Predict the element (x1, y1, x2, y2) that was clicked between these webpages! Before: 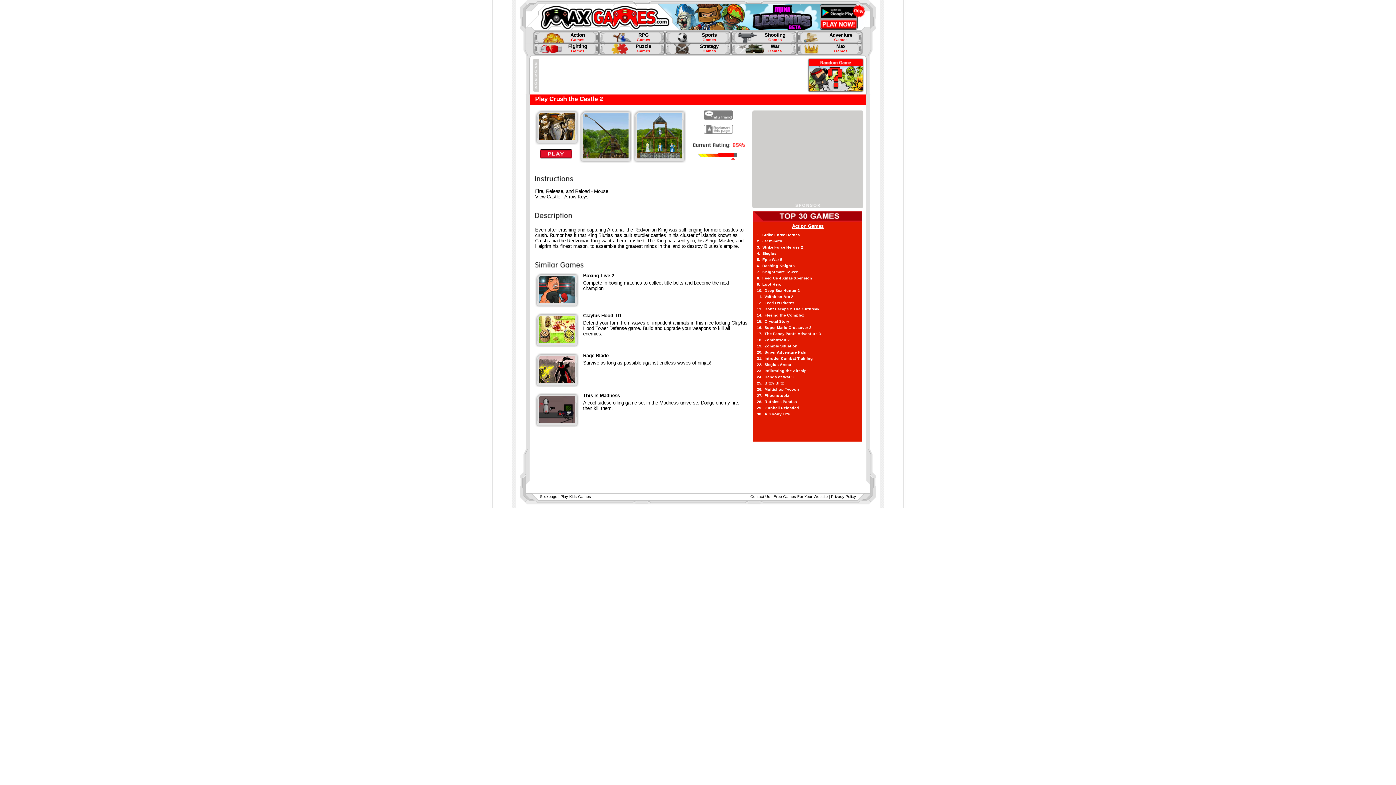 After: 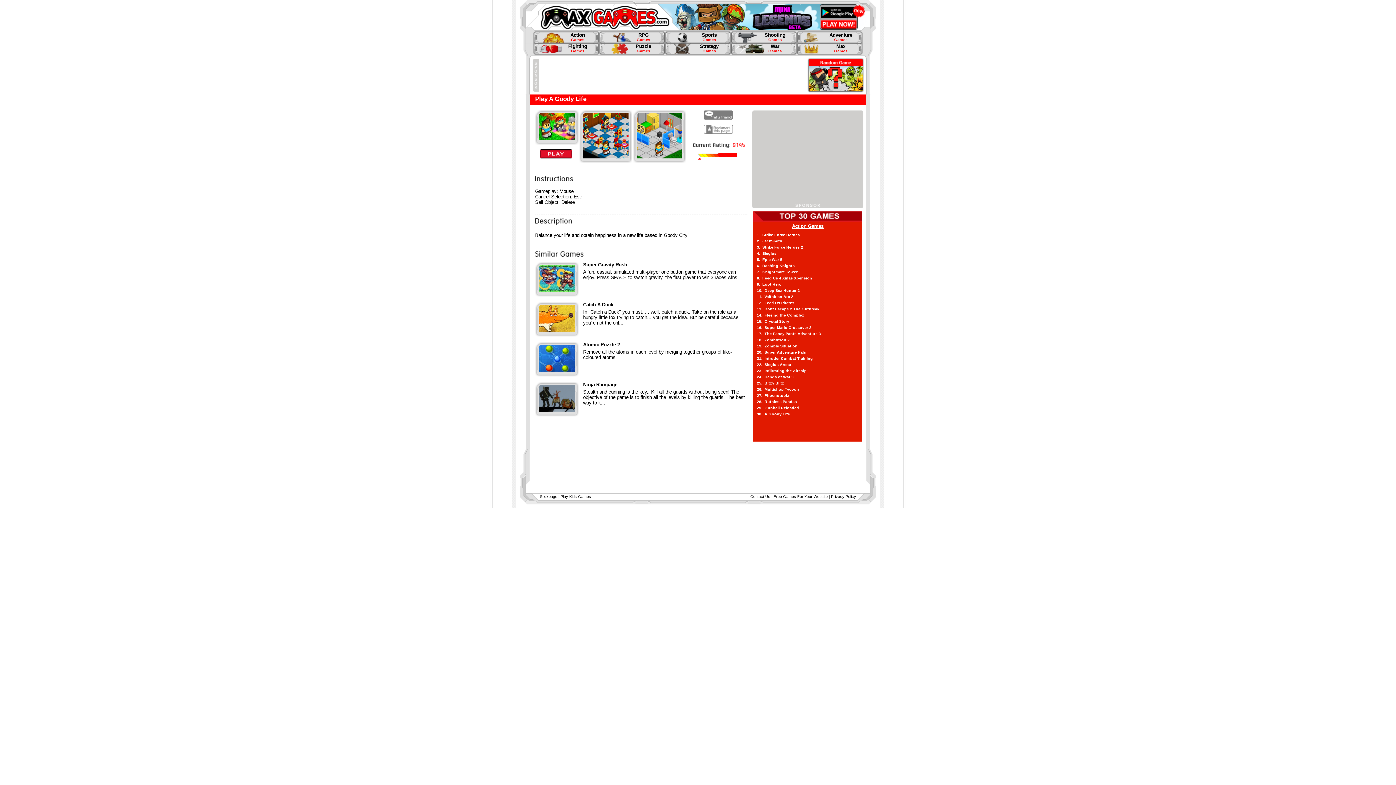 Action: bbox: (757, 412, 790, 416) label: 30.  A Goody Life